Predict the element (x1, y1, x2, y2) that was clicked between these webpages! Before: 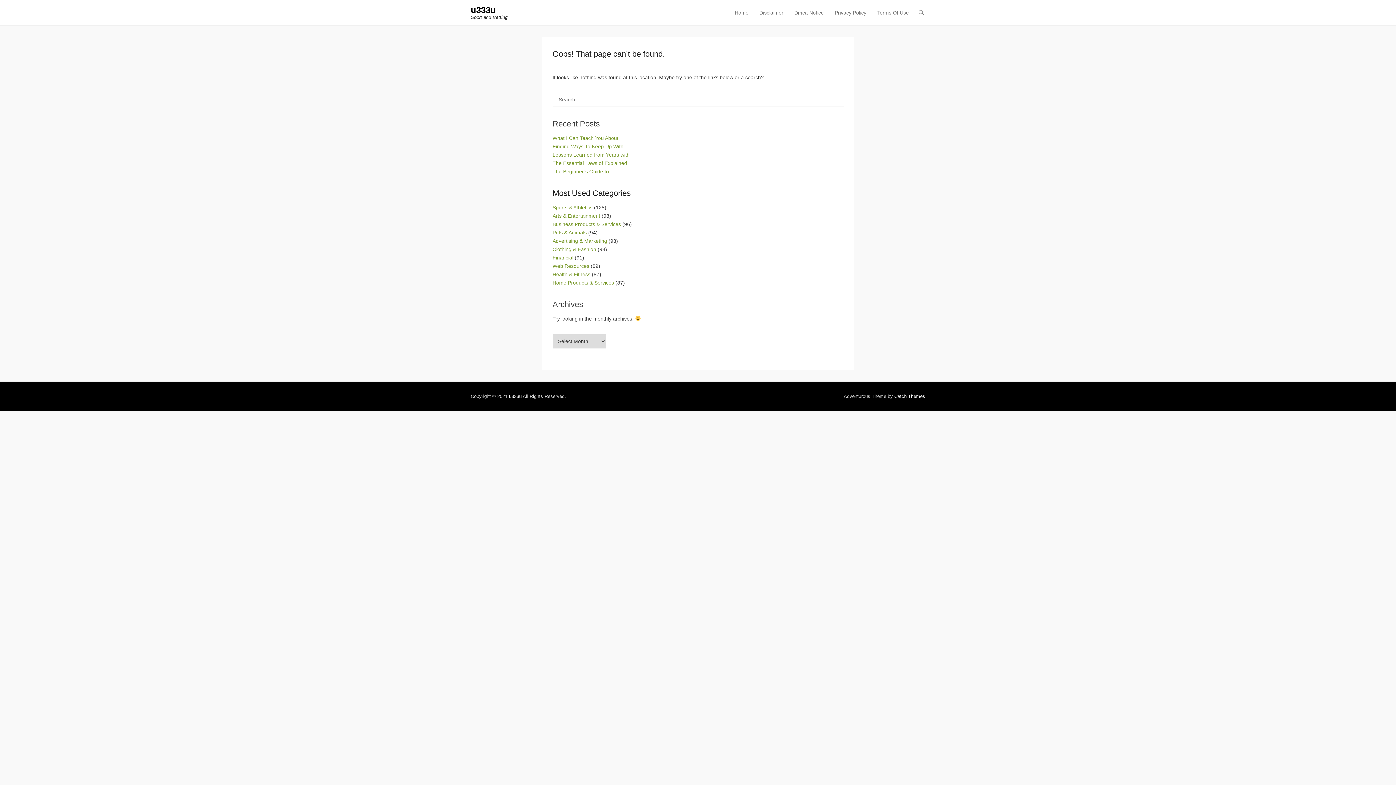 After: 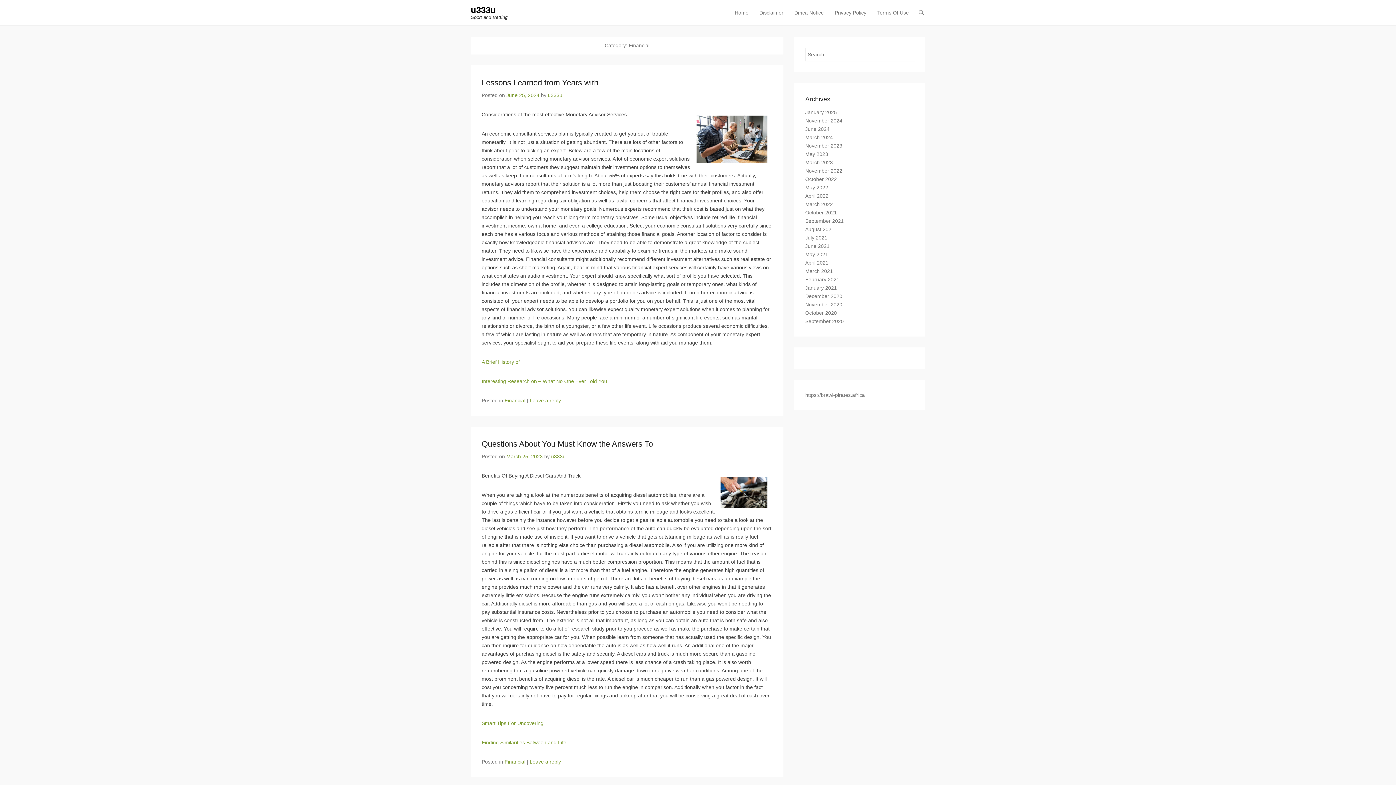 Action: bbox: (552, 254, 573, 260) label: Financial